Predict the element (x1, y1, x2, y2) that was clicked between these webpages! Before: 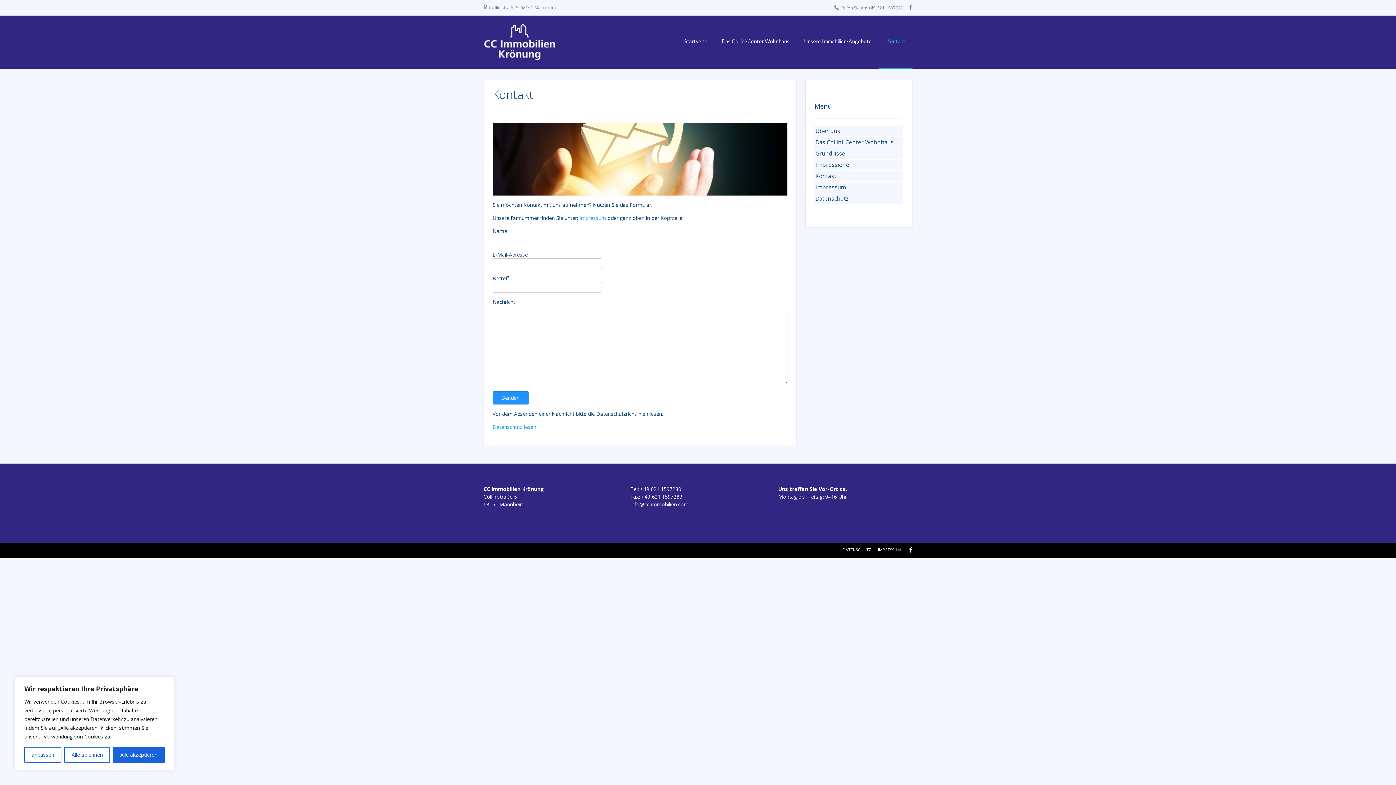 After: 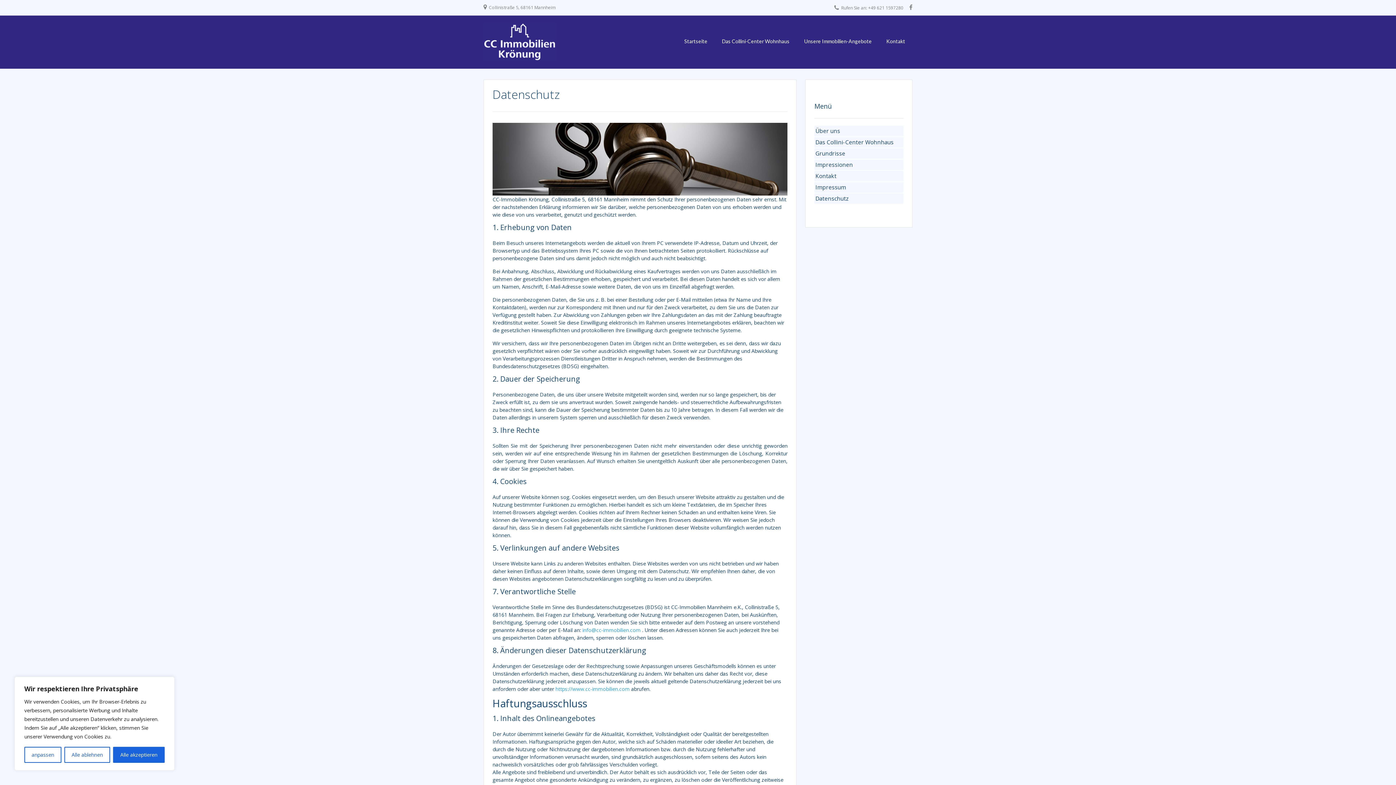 Action: bbox: (842, 547, 871, 552) label: DATENSCHUTZ